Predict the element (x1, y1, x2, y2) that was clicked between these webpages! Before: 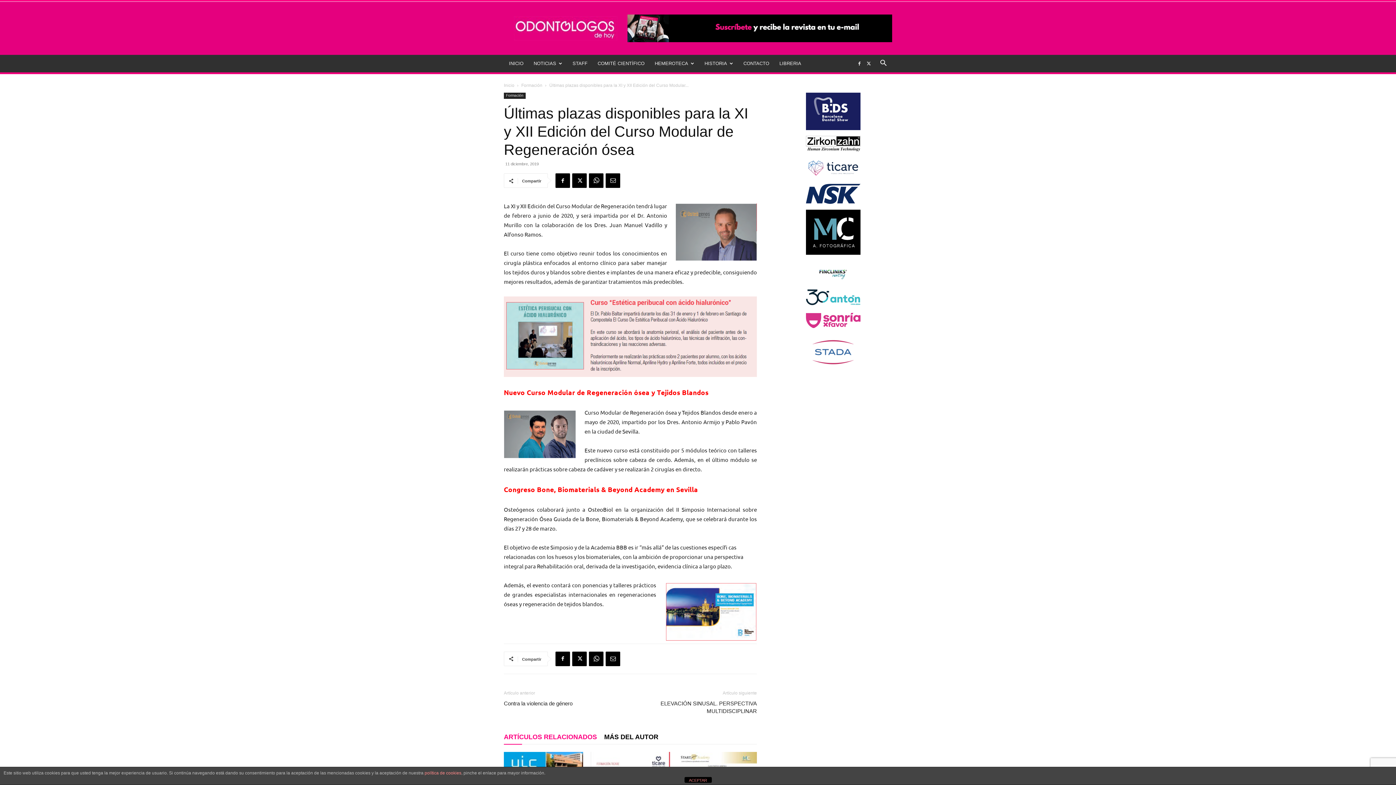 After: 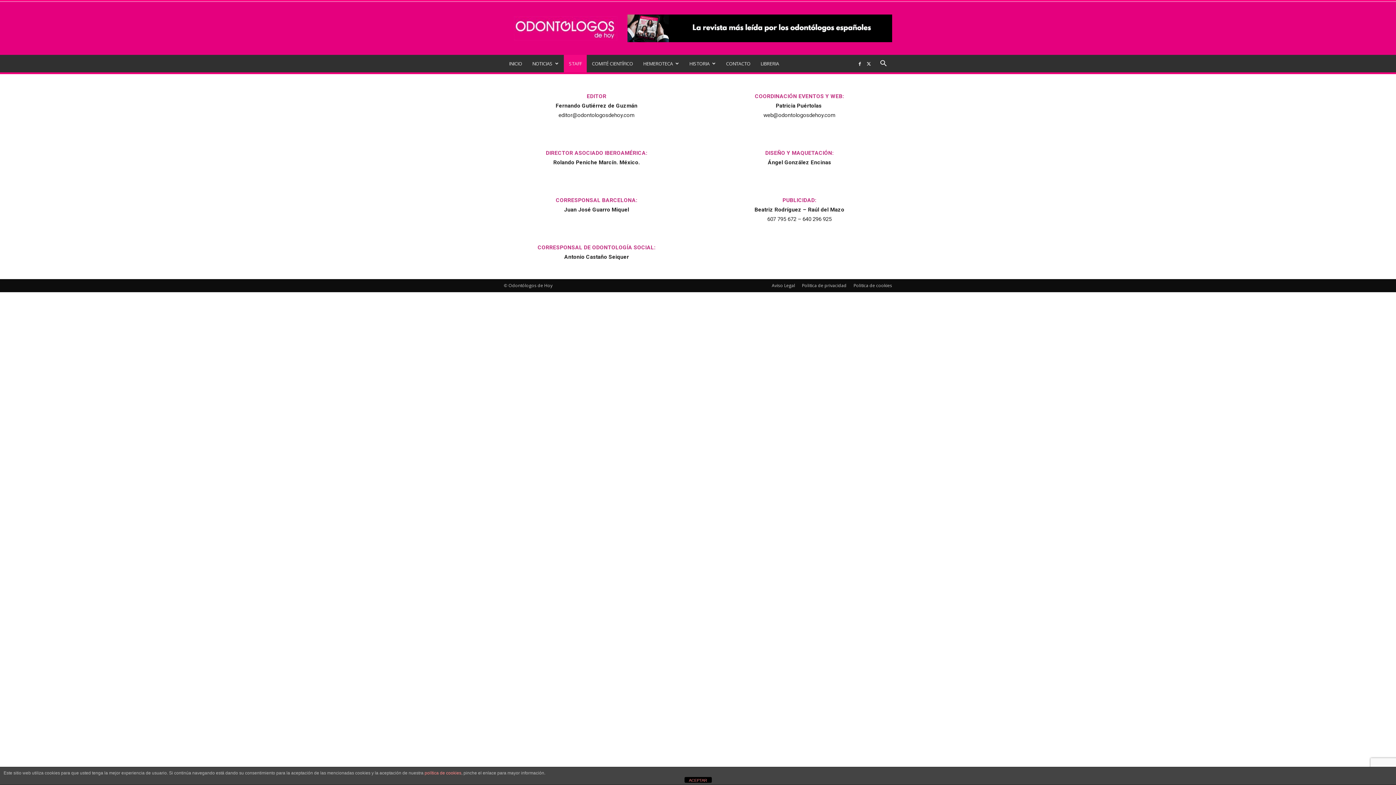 Action: label: STAFF bbox: (567, 54, 592, 72)